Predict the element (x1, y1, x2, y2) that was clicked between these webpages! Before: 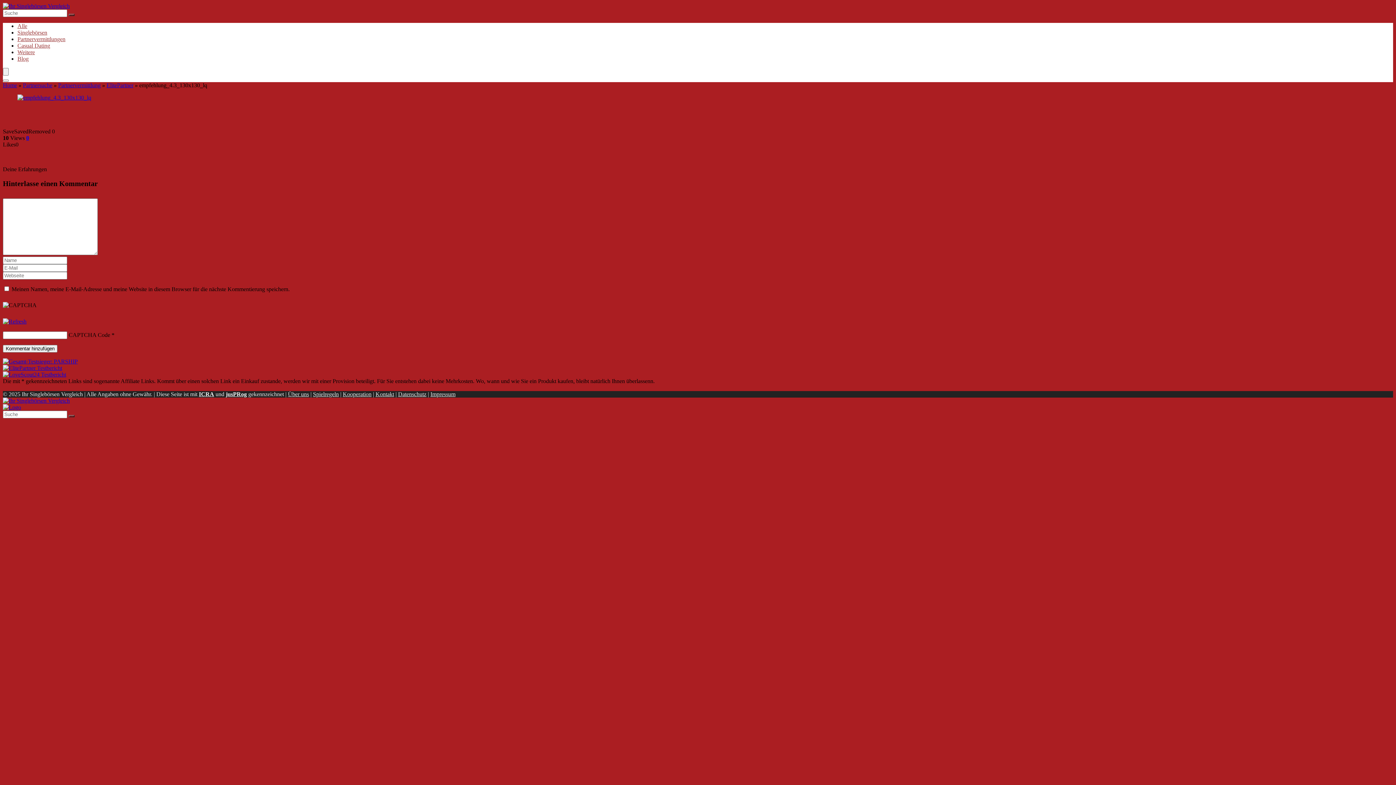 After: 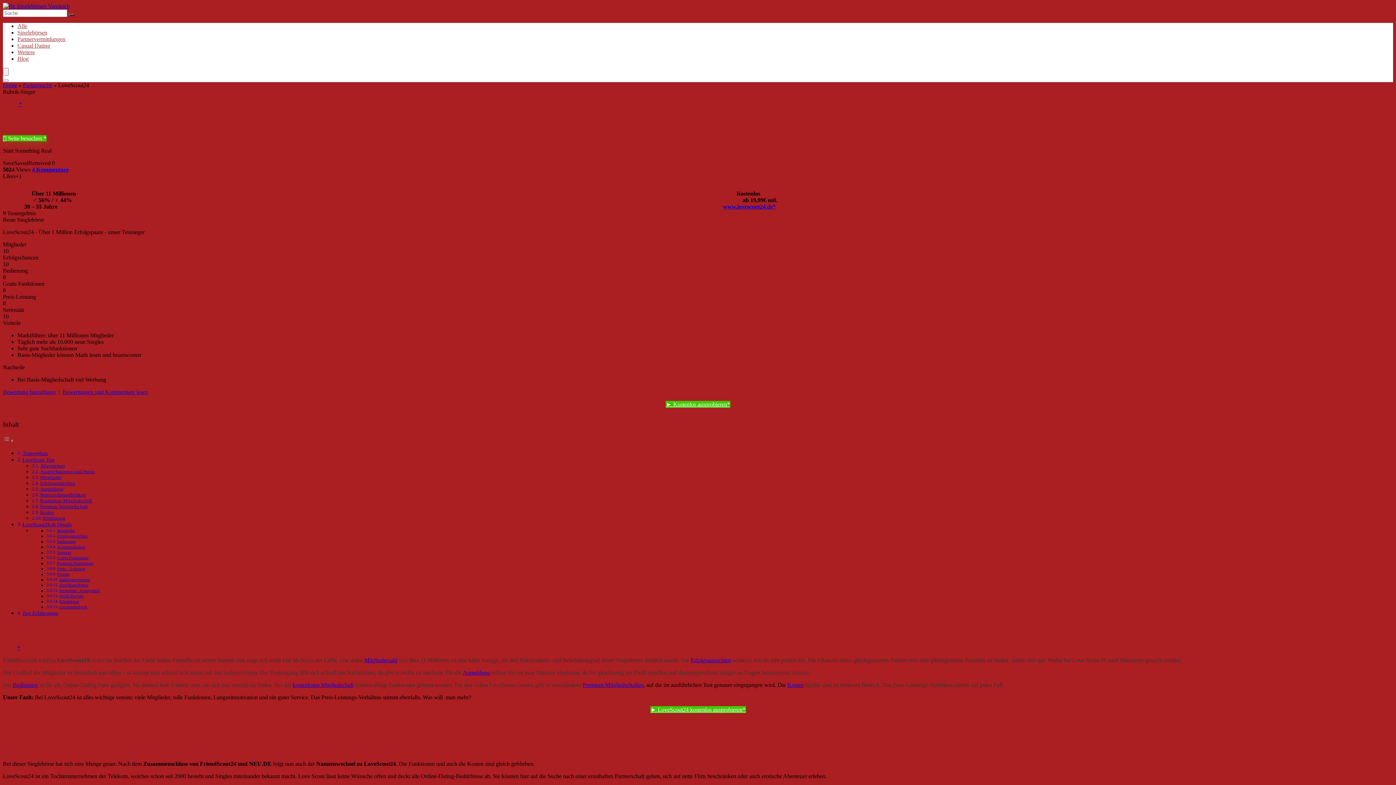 Action: bbox: (2, 371, 66, 377)